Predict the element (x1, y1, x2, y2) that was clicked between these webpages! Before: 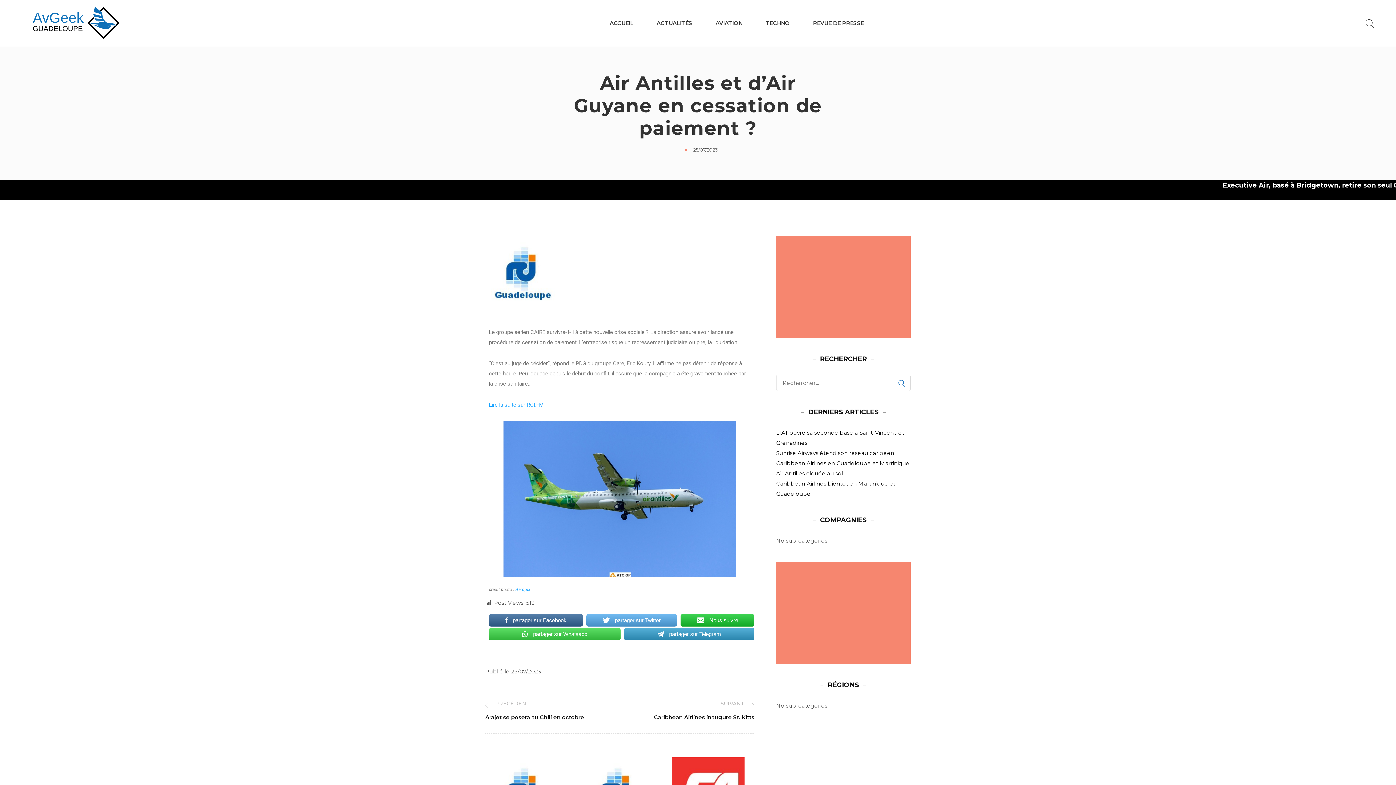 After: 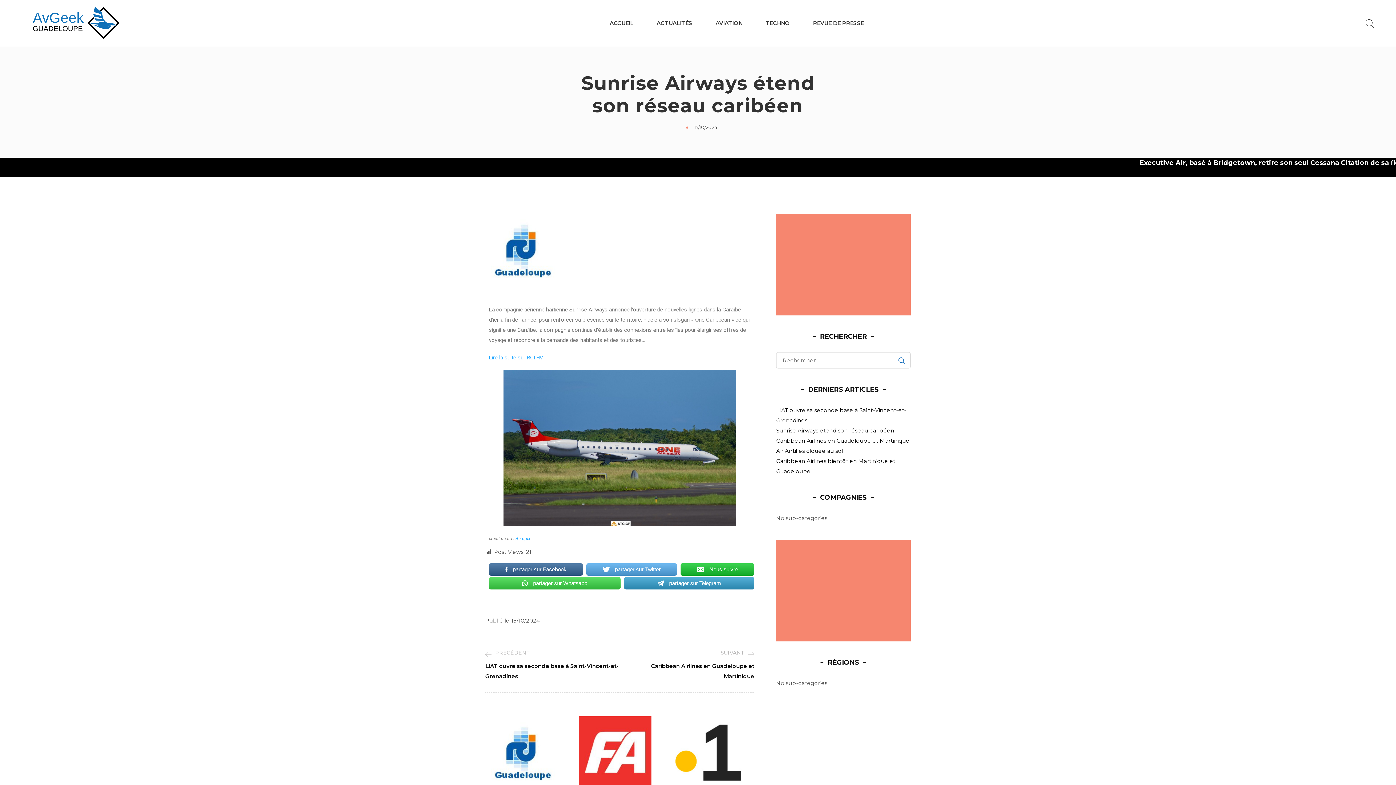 Action: label: Sunrise Airways étend son réseau caribéen bbox: (776, 449, 894, 456)